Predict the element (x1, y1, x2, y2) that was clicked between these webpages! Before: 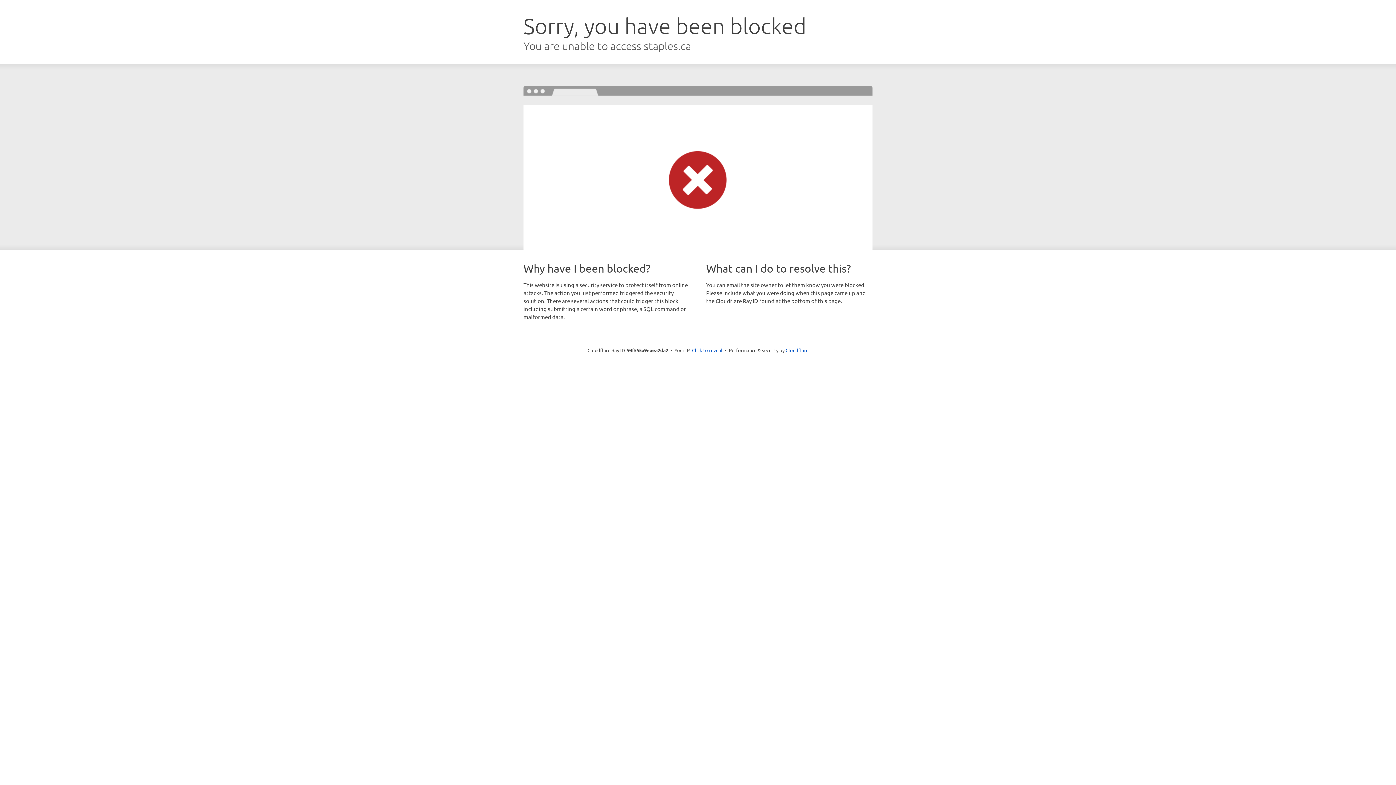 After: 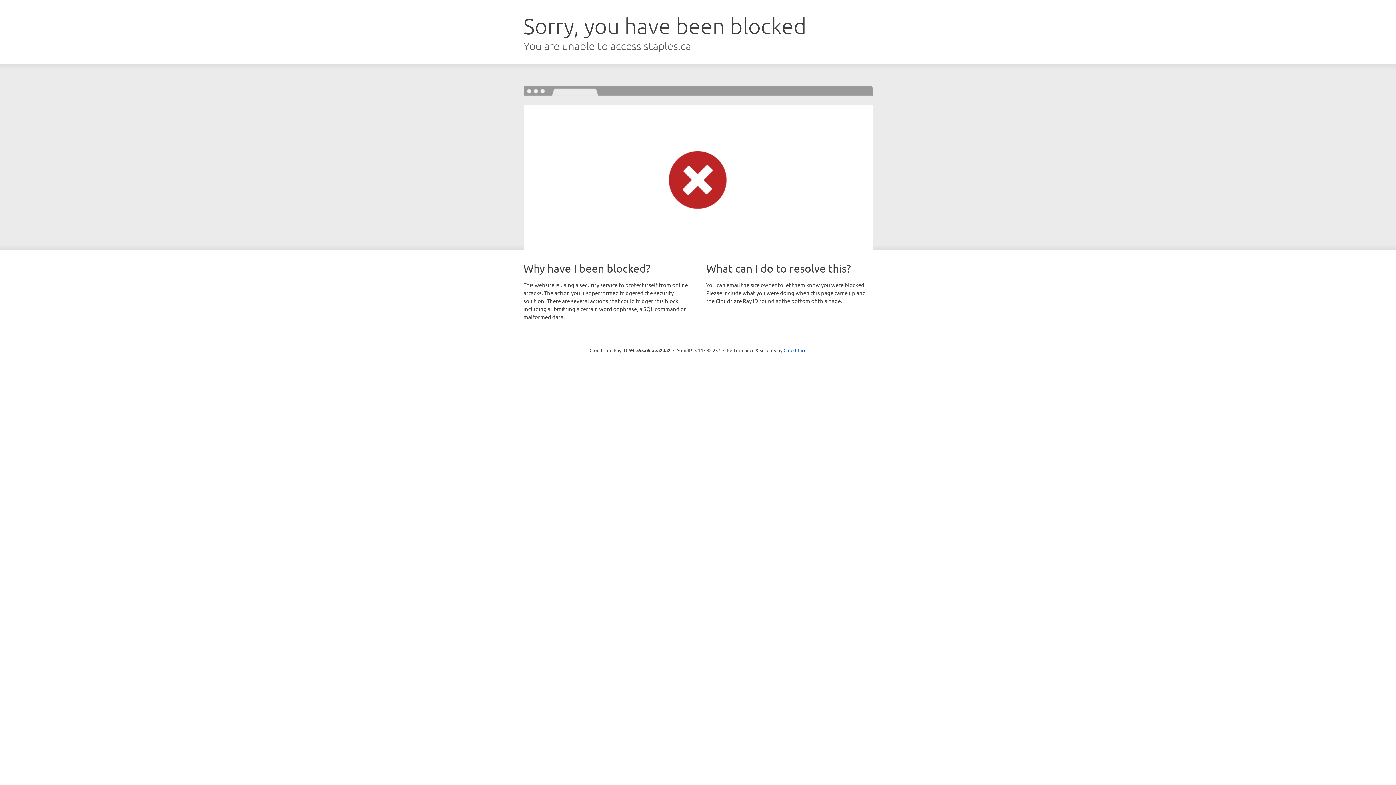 Action: bbox: (692, 346, 722, 353) label: Click to reveal